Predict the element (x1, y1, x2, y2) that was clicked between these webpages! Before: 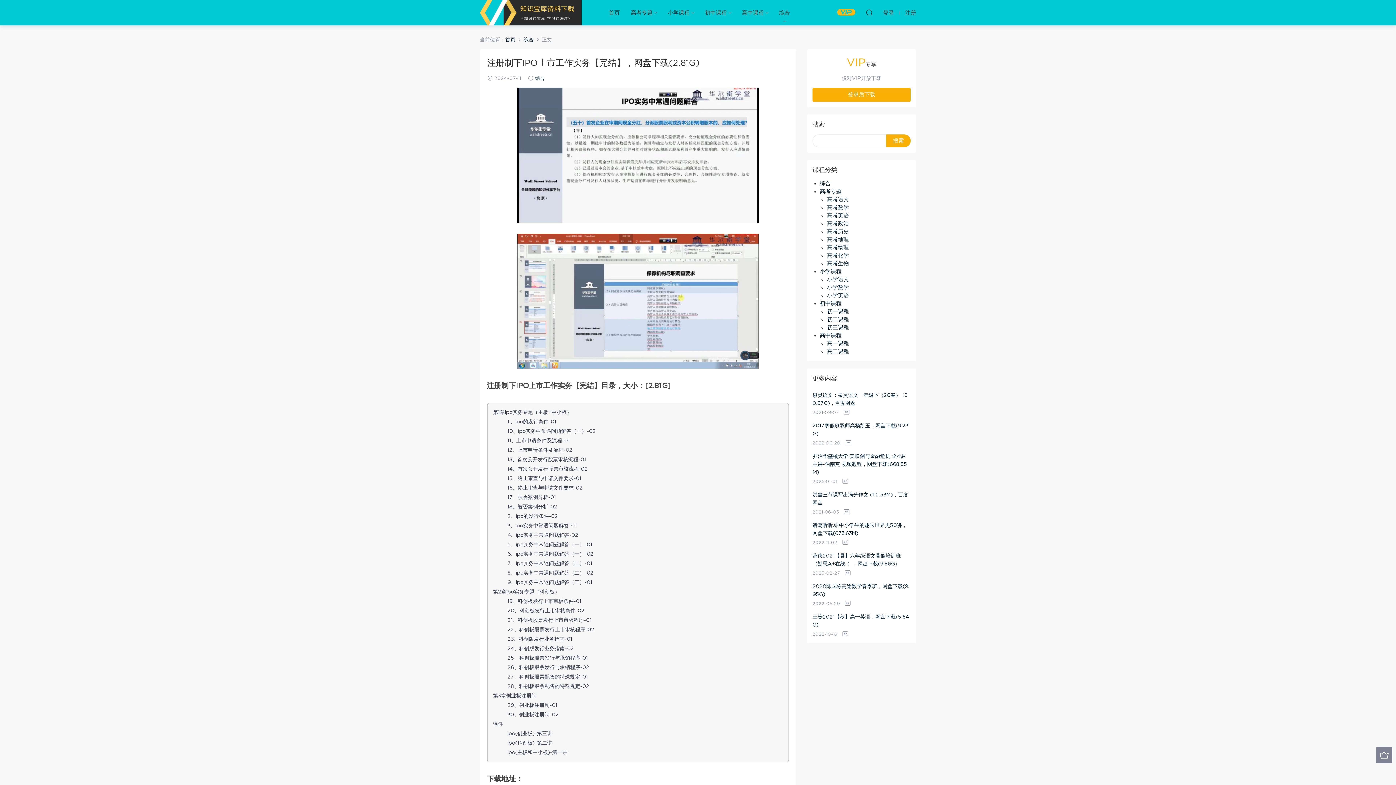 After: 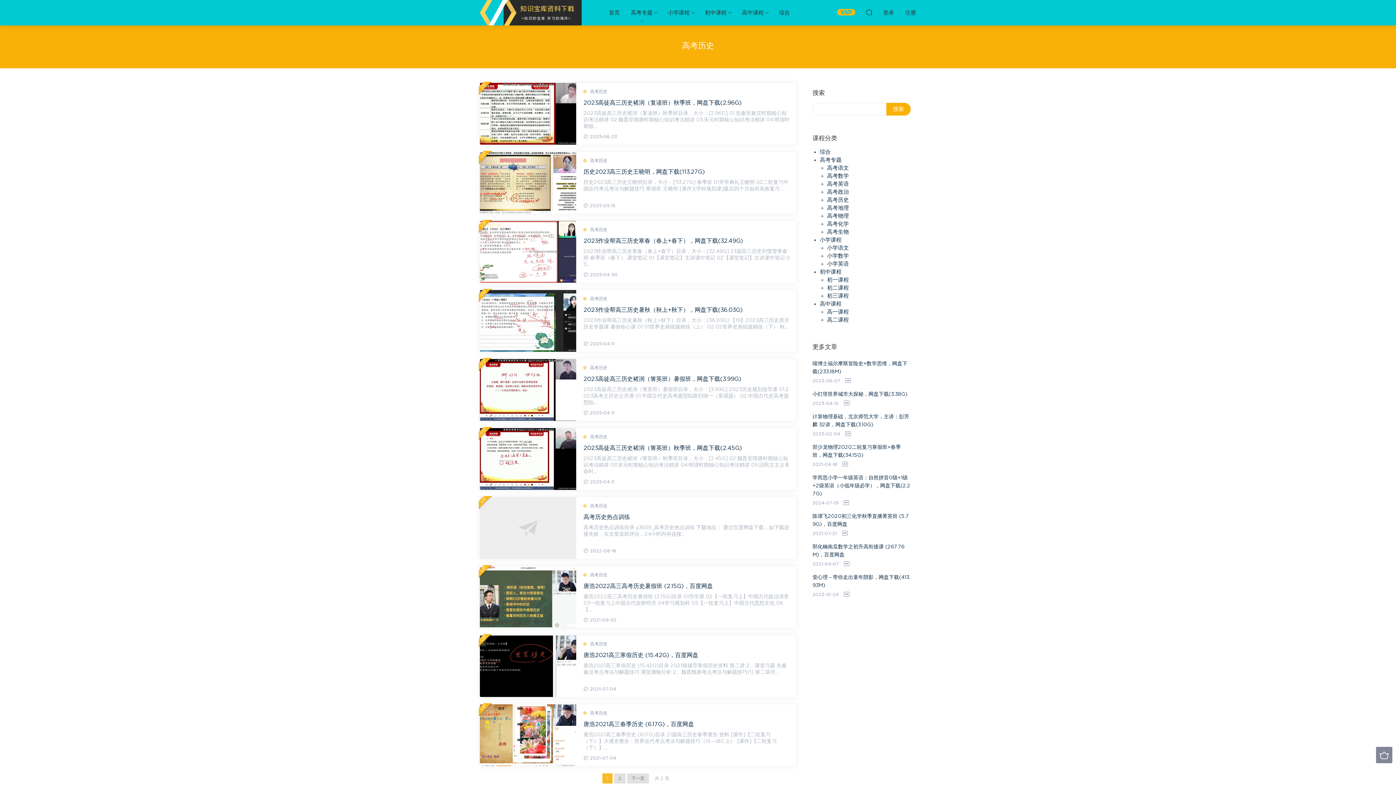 Action: bbox: (827, 229, 849, 234) label: 高考历史